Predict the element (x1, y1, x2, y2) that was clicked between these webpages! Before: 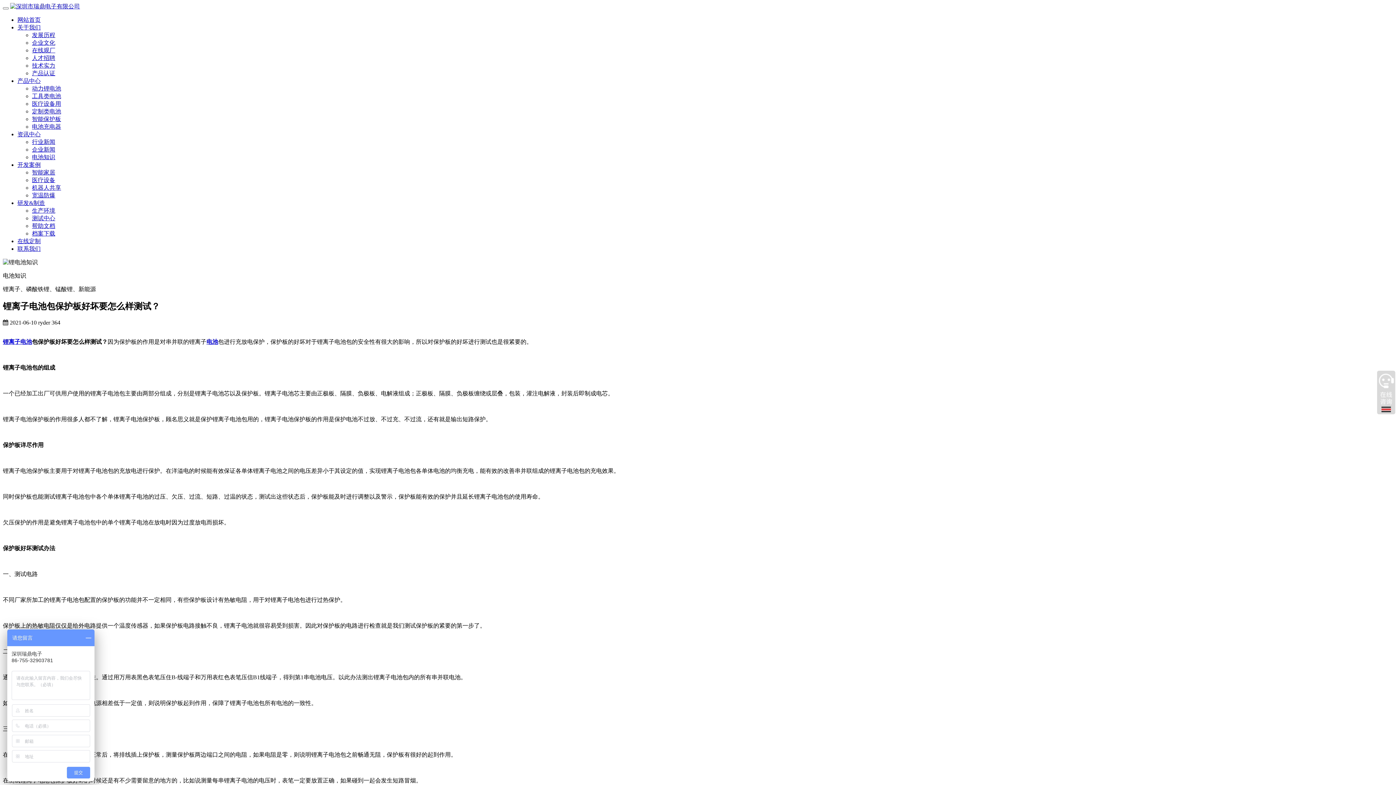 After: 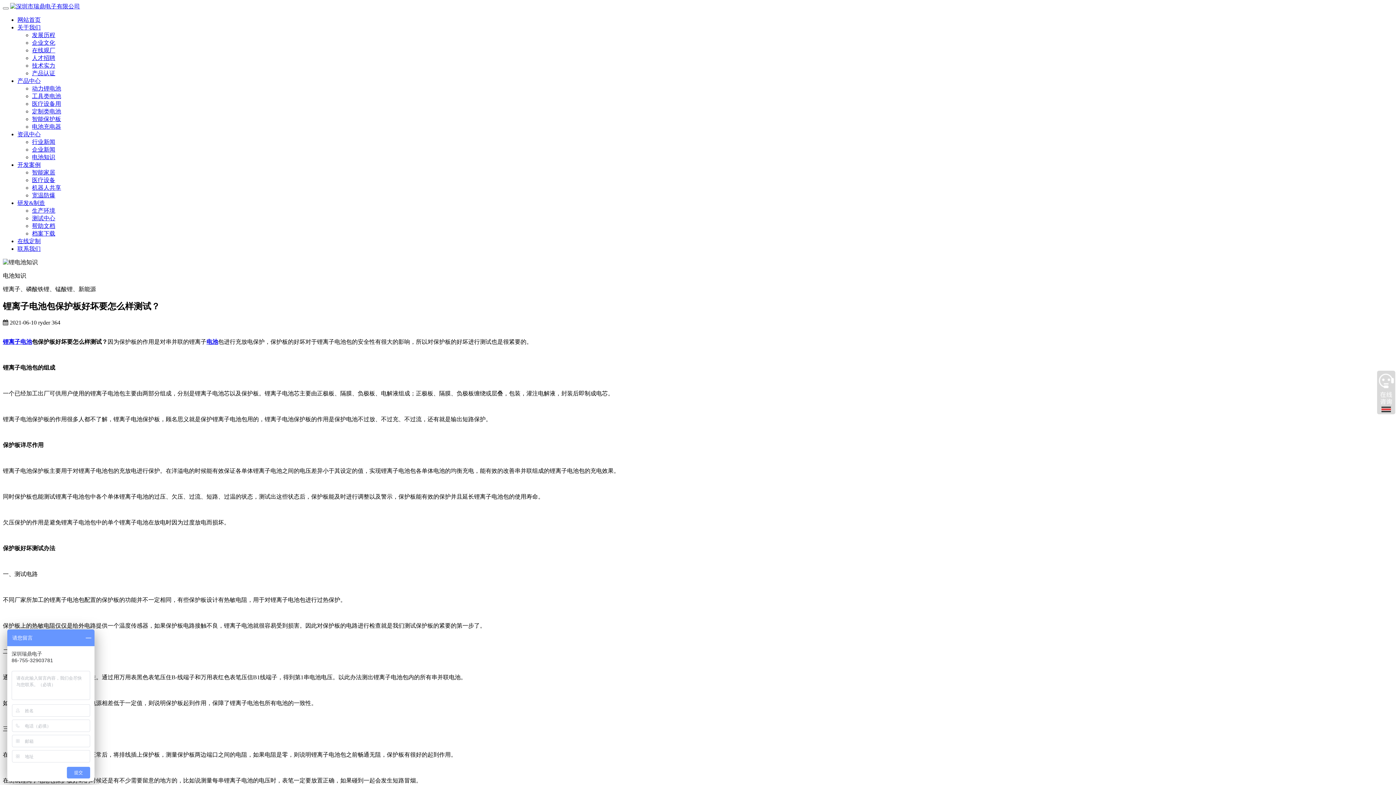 Action: bbox: (206, 338, 218, 345) label: 电池